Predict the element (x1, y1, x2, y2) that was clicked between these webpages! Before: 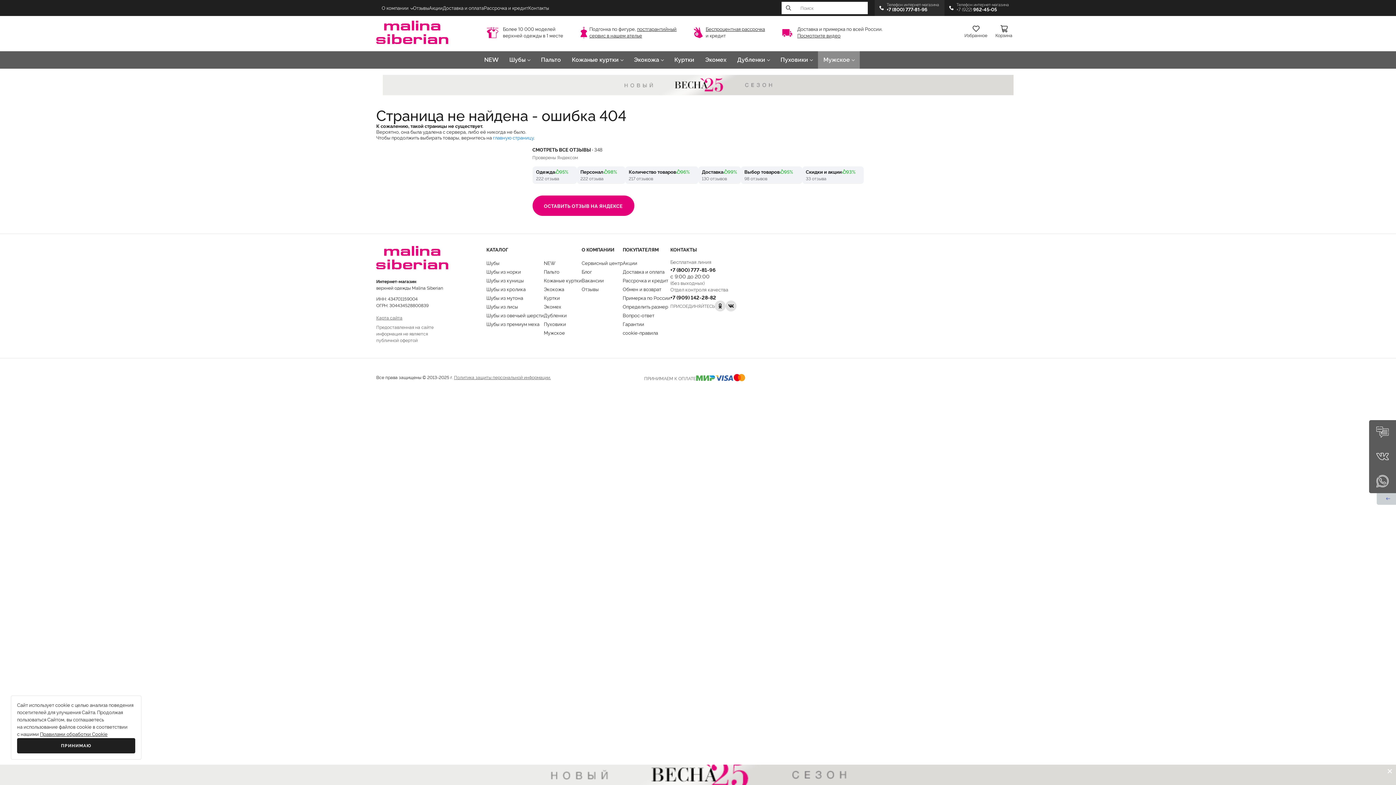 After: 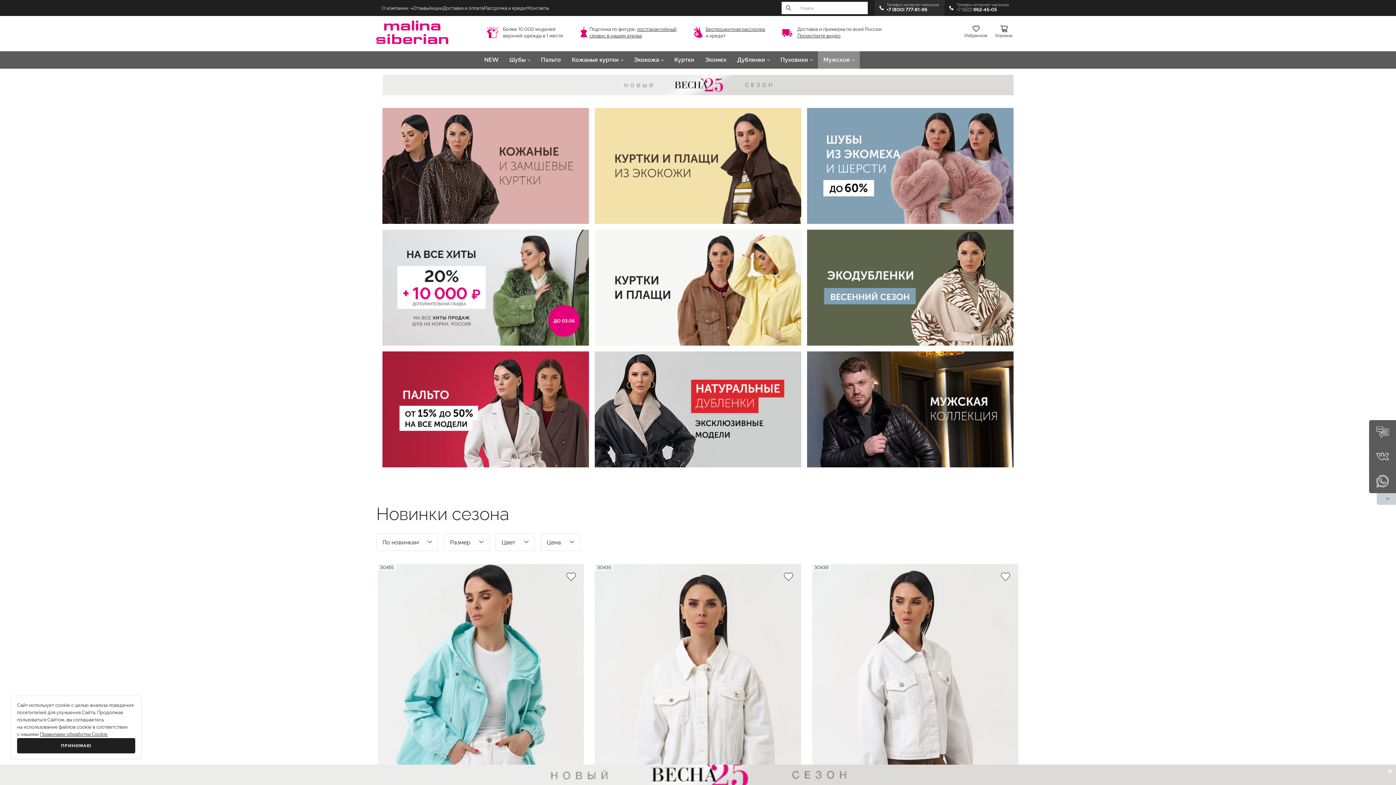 Action: label: главную страницу bbox: (493, 134, 533, 140)